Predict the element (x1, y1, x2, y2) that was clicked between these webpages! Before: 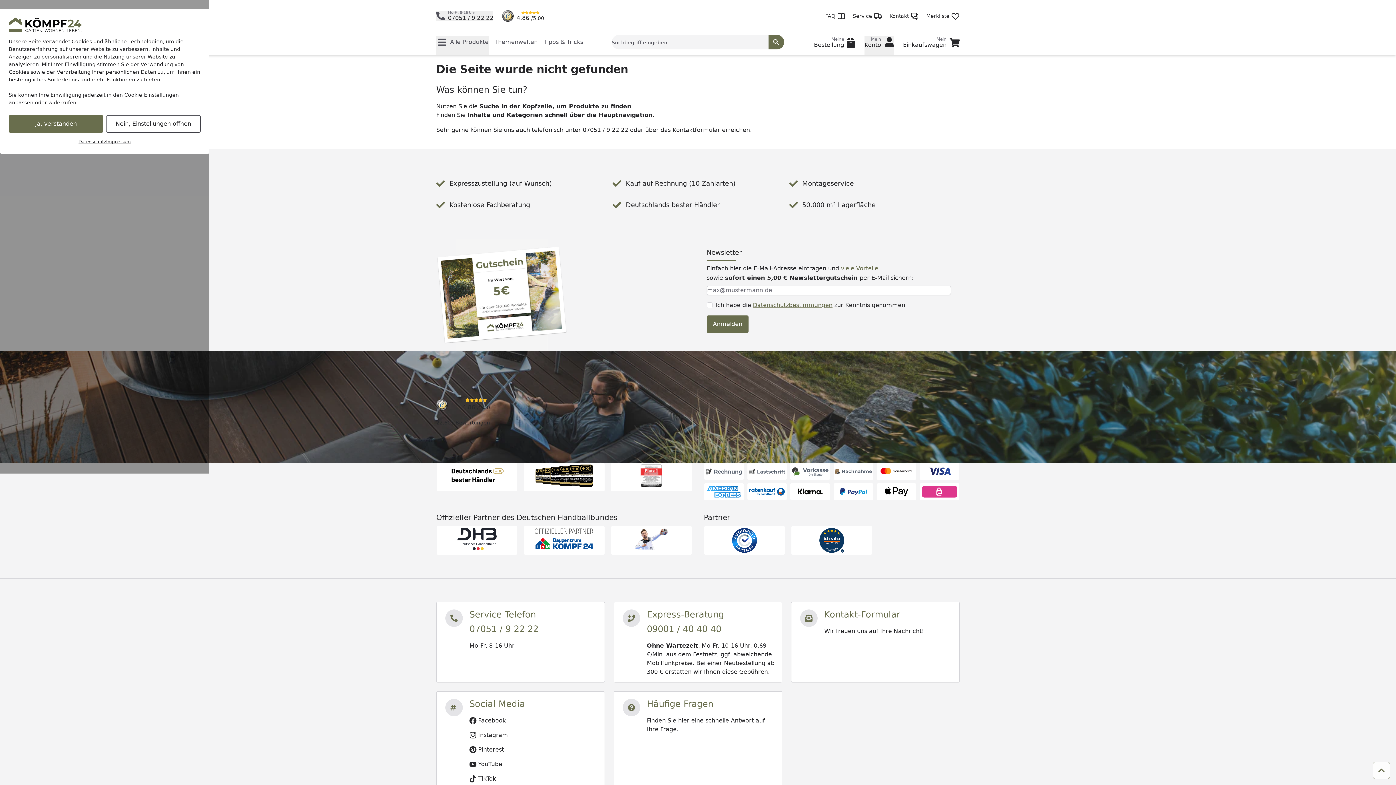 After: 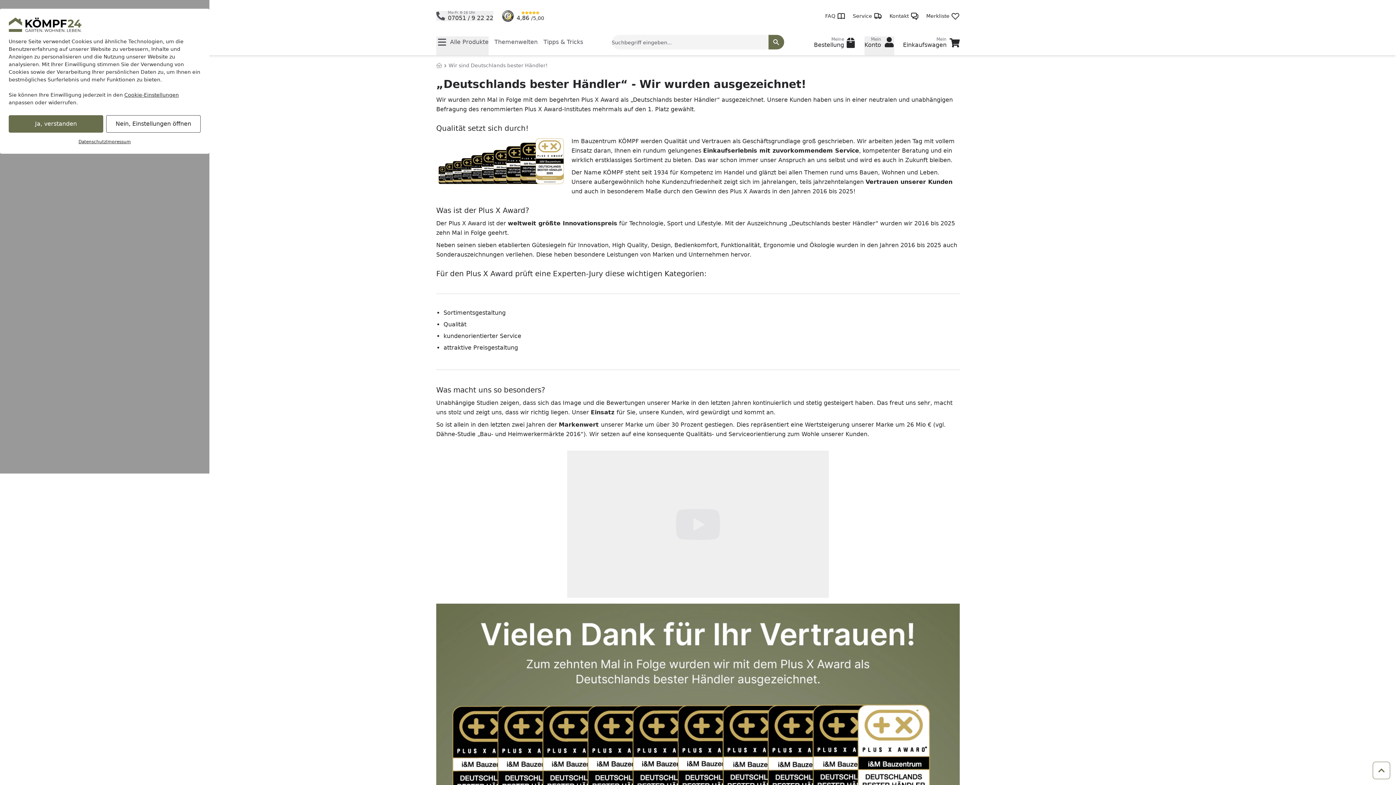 Action: label: Deutschlands bester Händler bbox: (612, 200, 783, 209)